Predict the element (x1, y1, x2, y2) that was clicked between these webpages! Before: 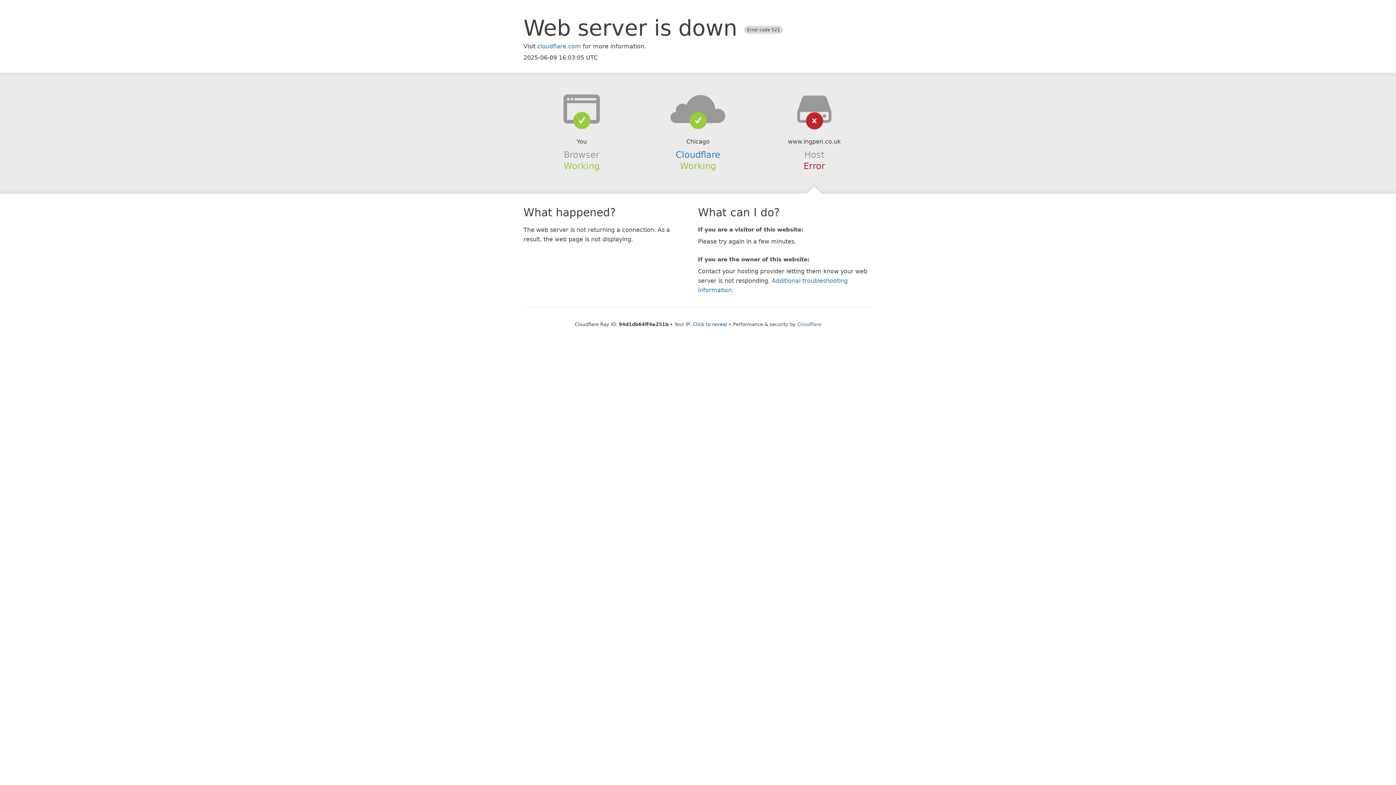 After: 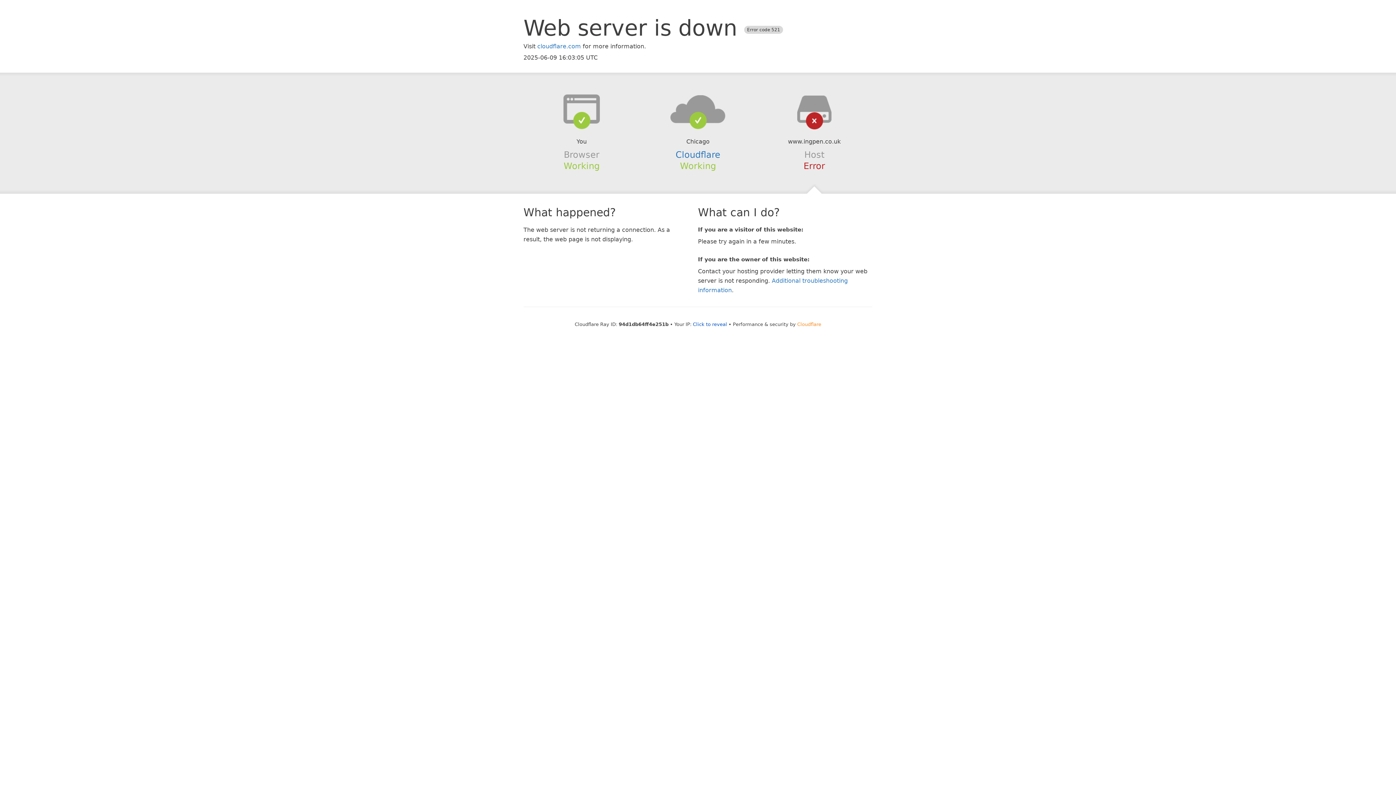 Action: bbox: (797, 321, 821, 327) label: Cloudflare